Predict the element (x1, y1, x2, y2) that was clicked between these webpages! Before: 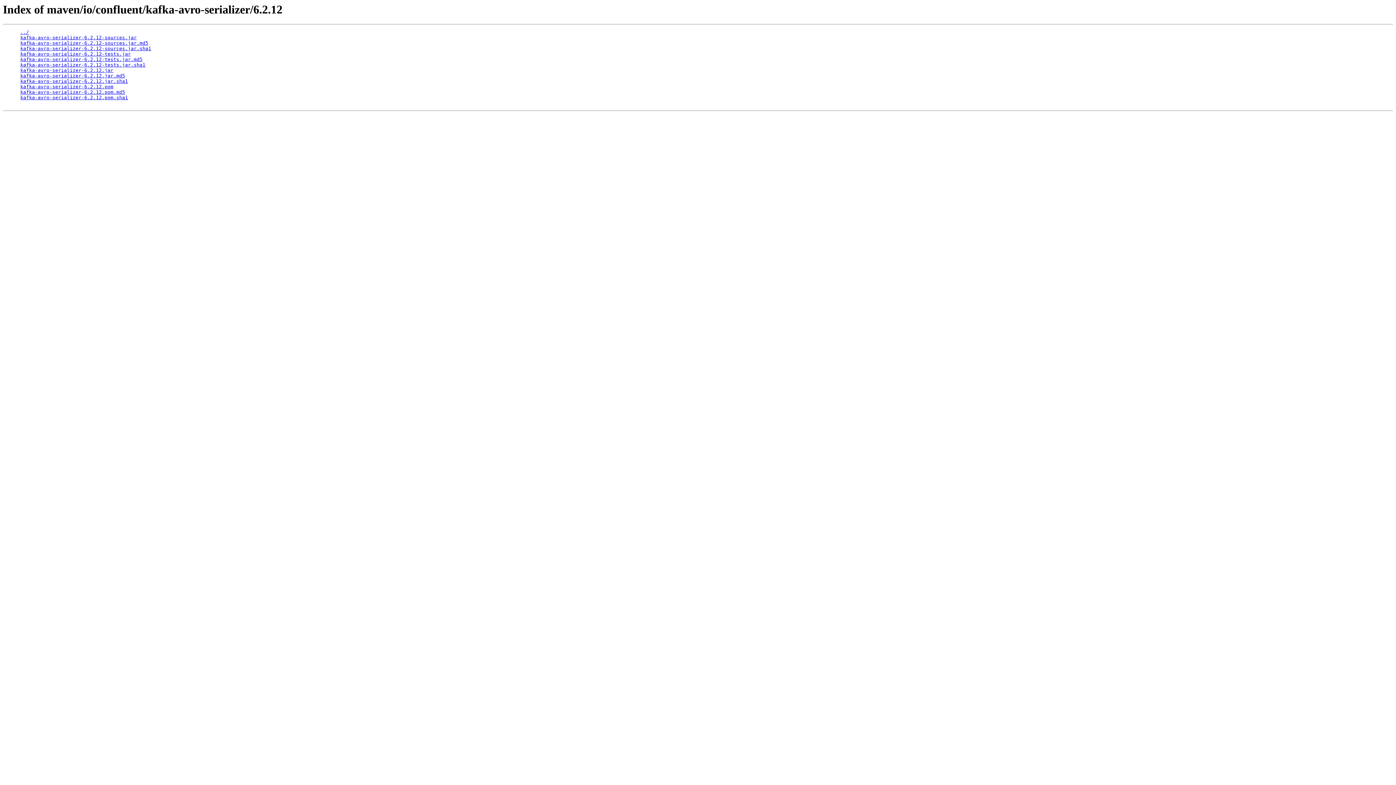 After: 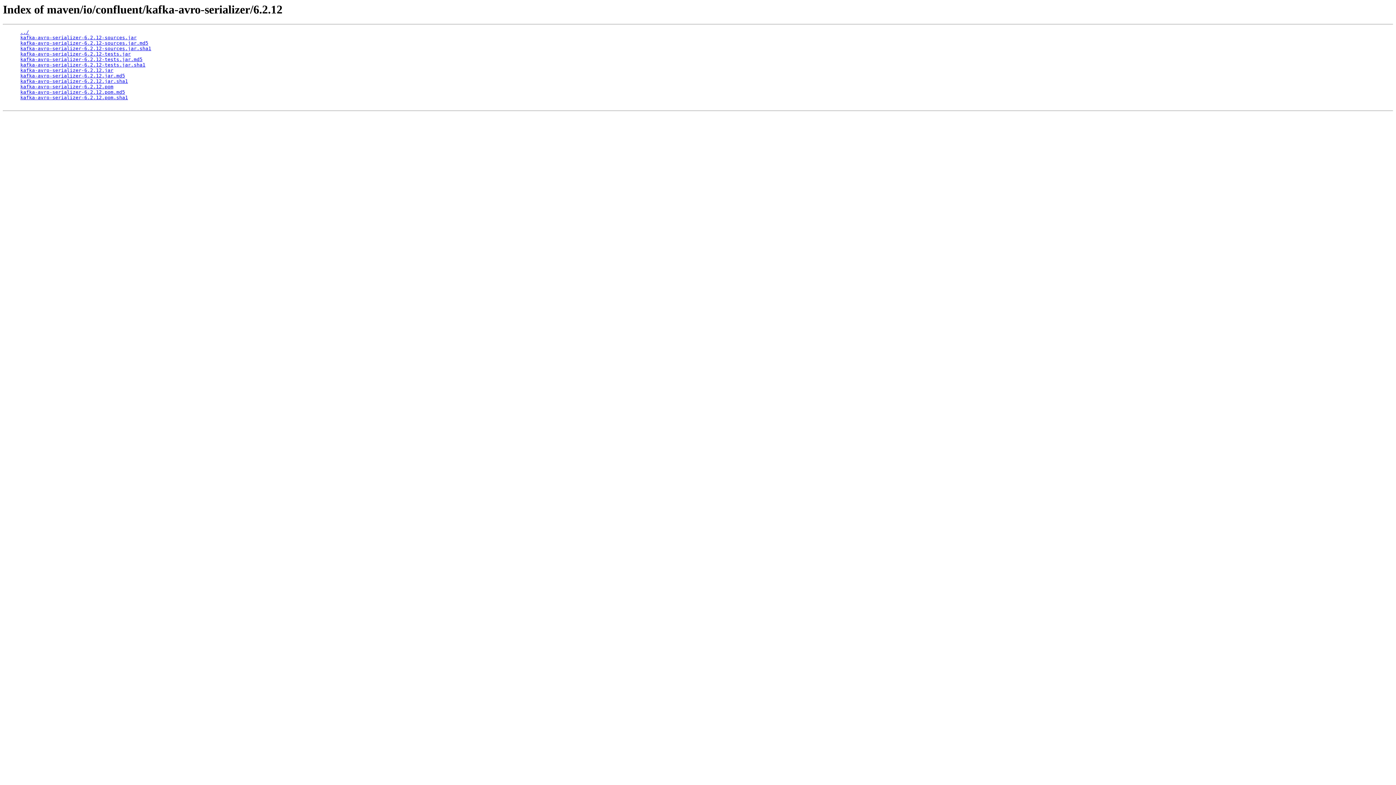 Action: bbox: (20, 56, 142, 62) label: kafka-avro-serializer-6.2.12-tests.jar.md5